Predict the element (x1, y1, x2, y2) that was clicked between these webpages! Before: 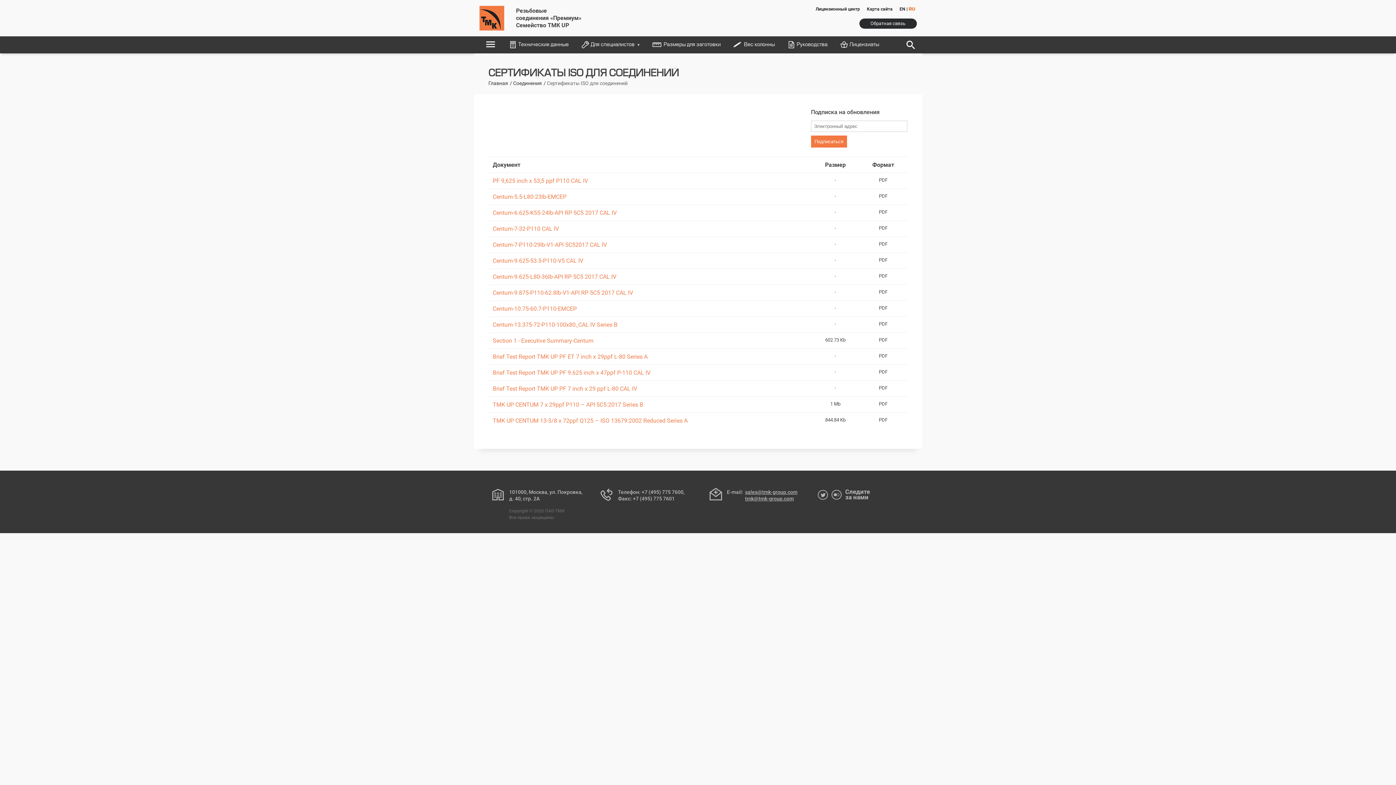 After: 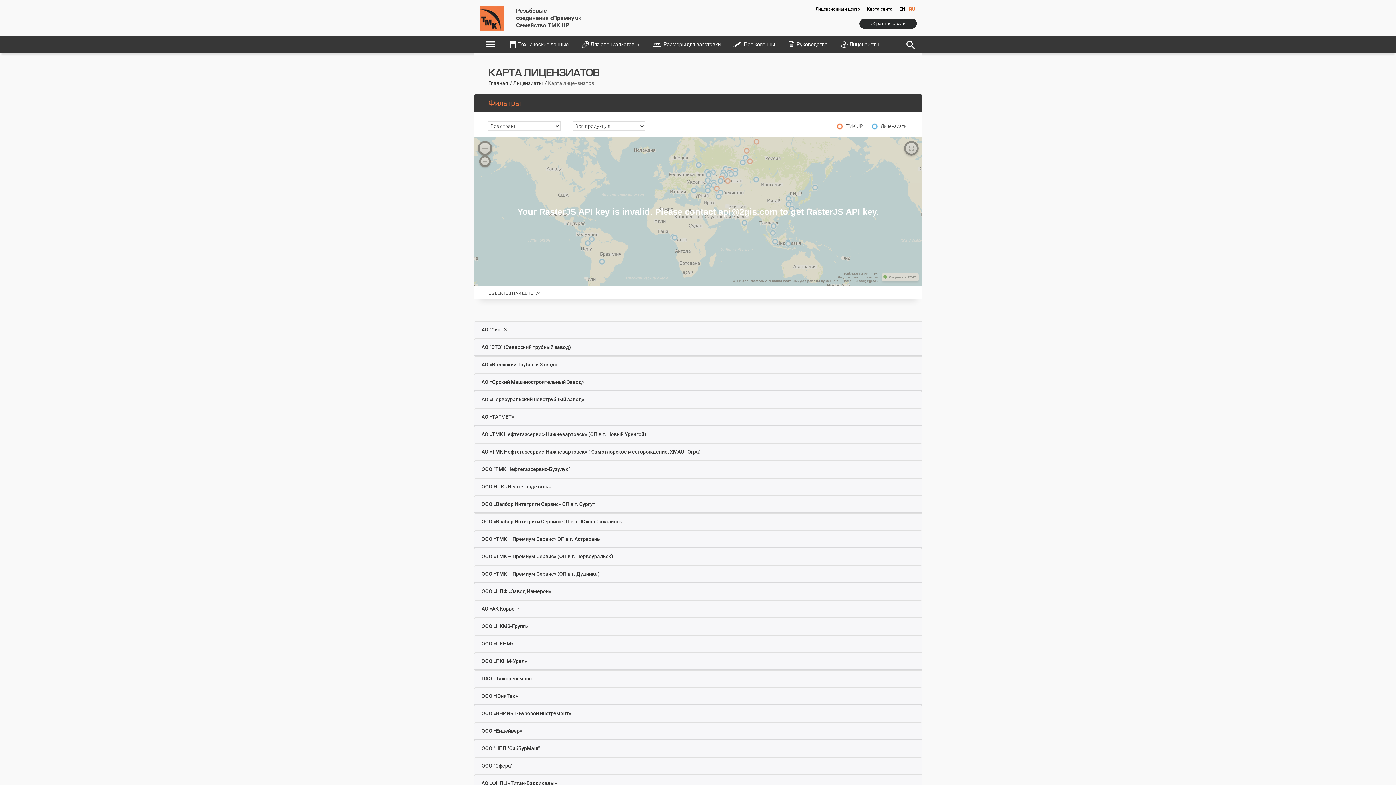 Action: bbox: (834, 36, 884, 53) label:  Лицензиаты